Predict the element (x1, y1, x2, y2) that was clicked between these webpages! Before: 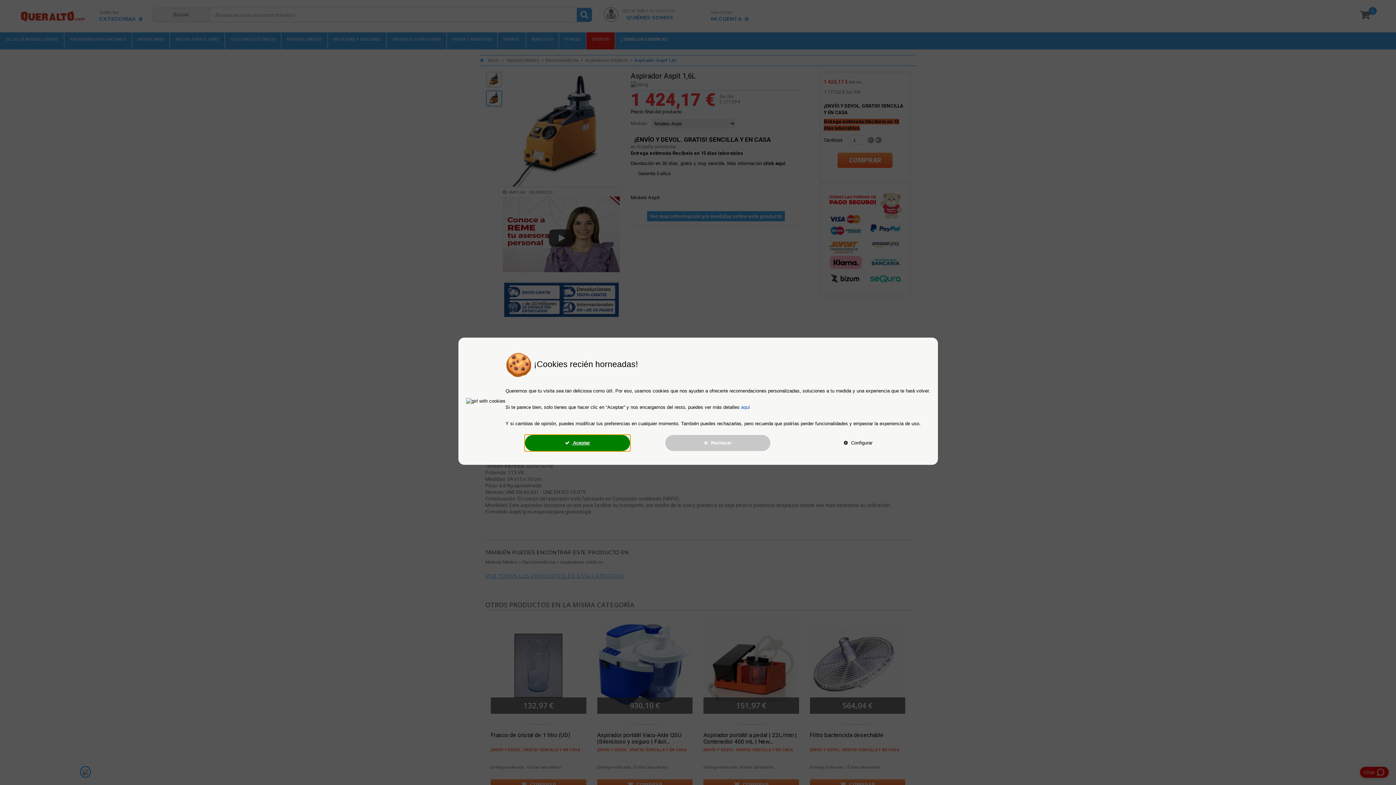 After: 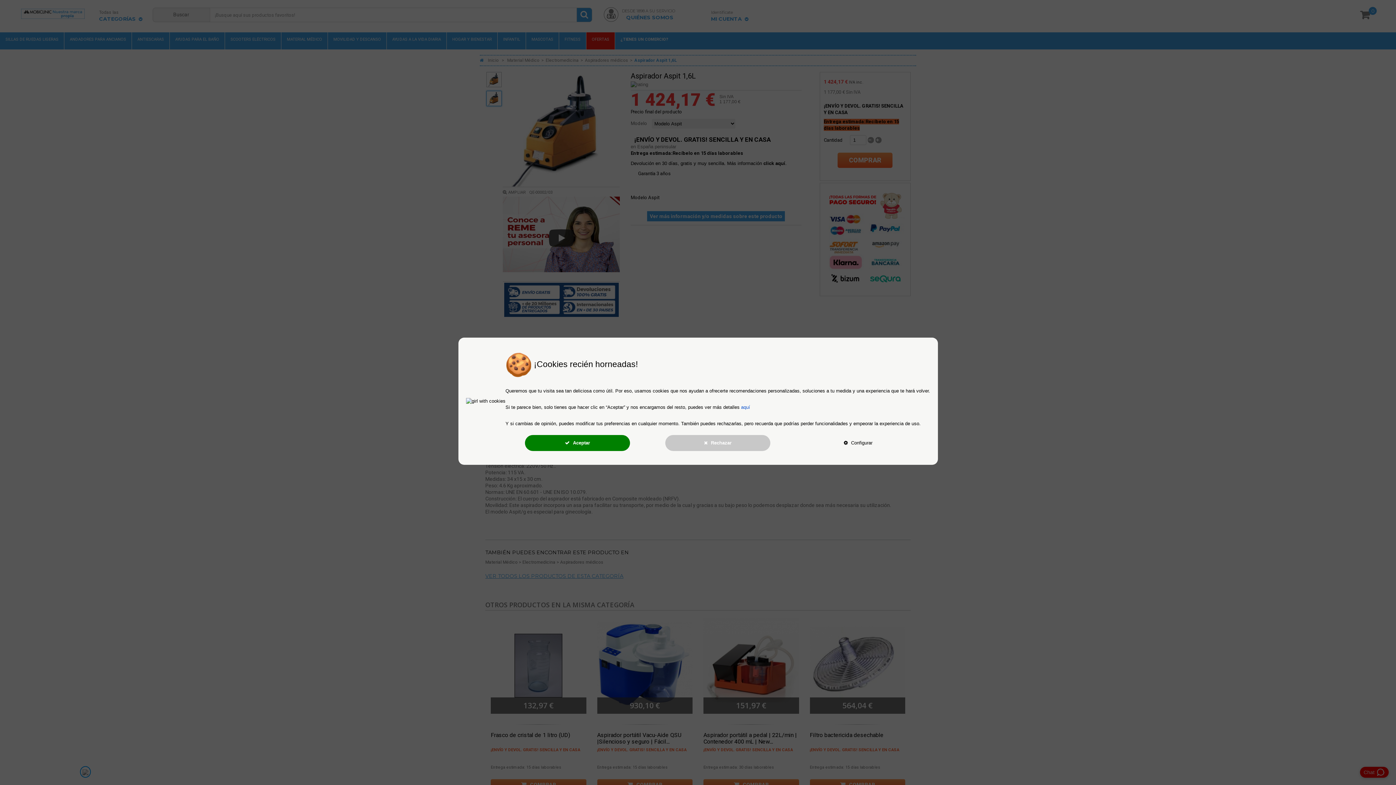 Action: bbox: (741, 404, 750, 410) label: aquí